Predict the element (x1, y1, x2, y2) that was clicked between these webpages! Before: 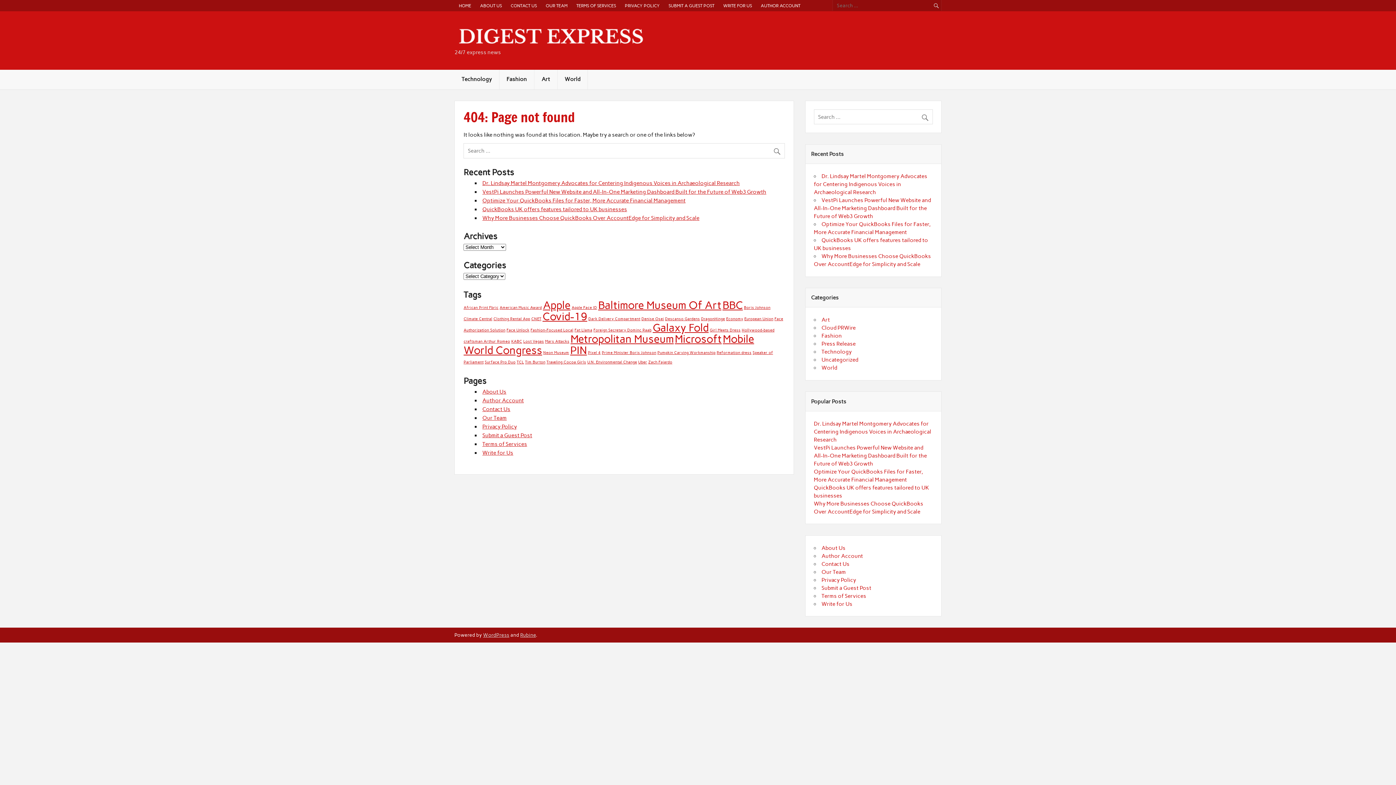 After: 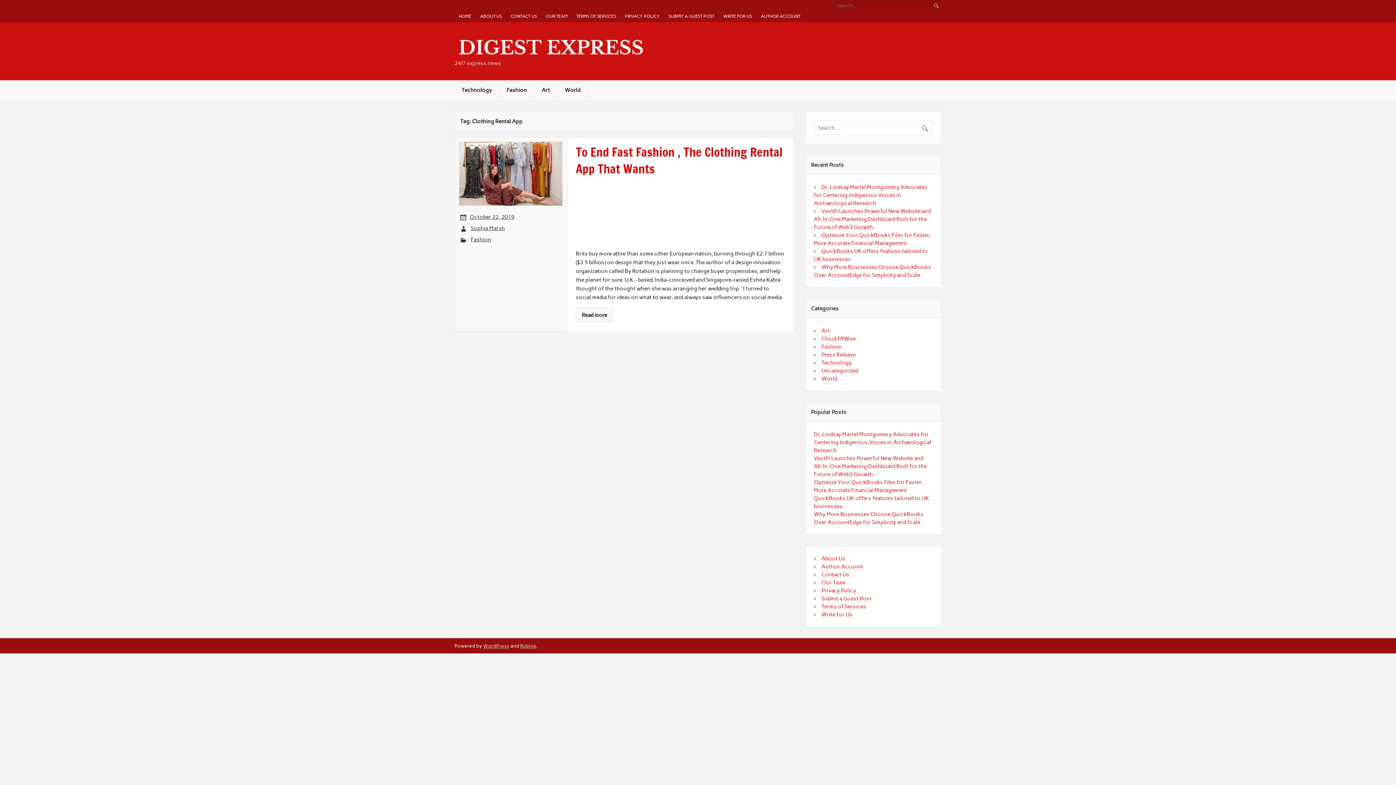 Action: label: Clothing Rental App (1 item) bbox: (493, 316, 530, 321)